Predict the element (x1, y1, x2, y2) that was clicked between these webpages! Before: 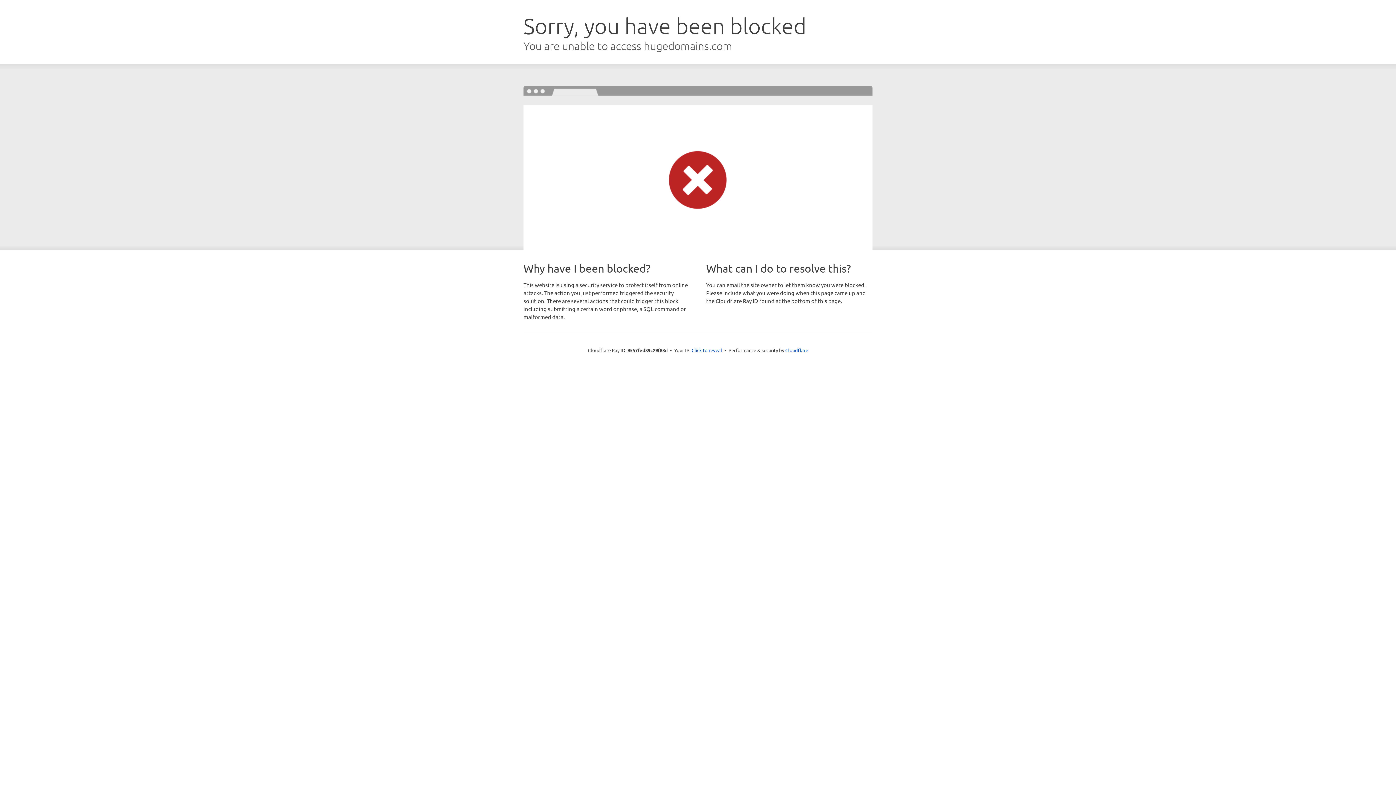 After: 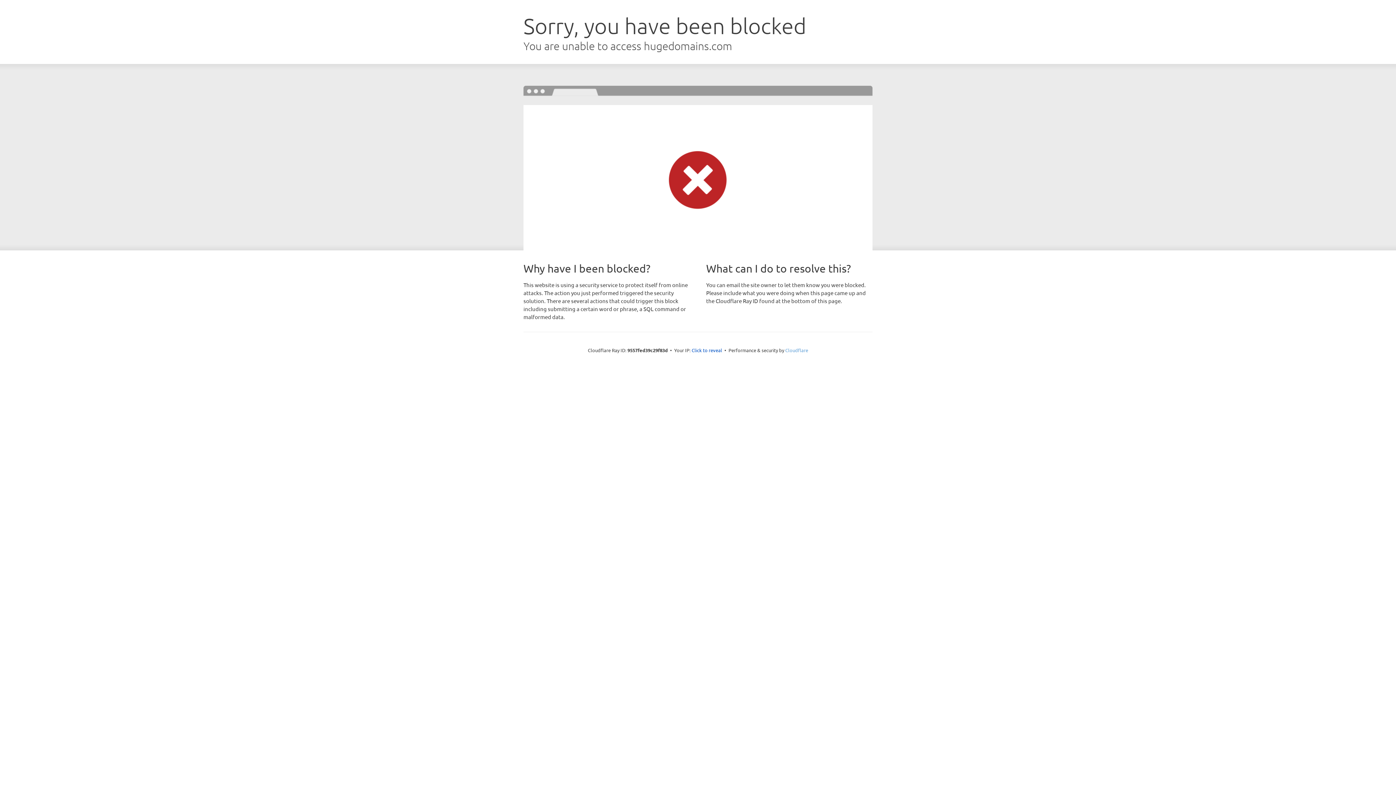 Action: bbox: (785, 347, 808, 353) label: Cloudflare